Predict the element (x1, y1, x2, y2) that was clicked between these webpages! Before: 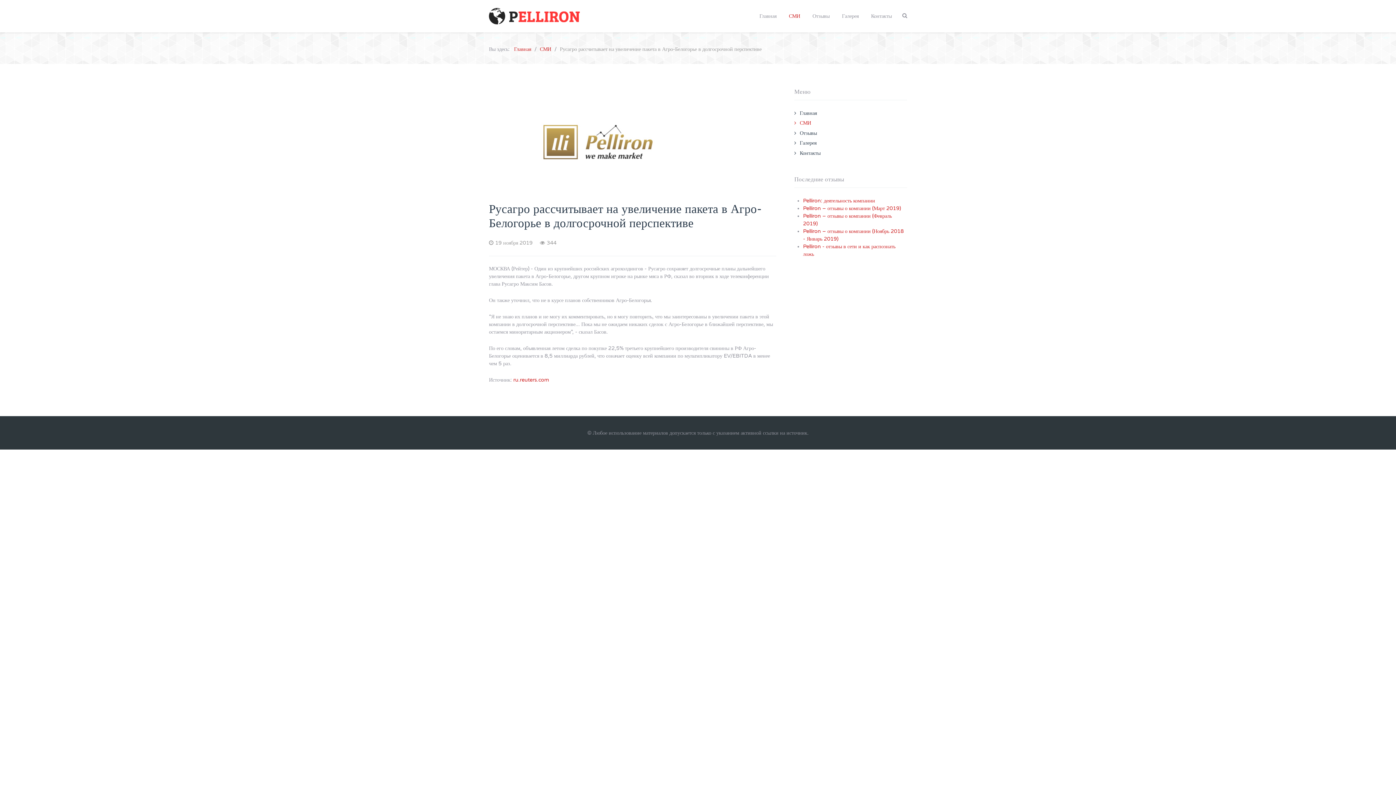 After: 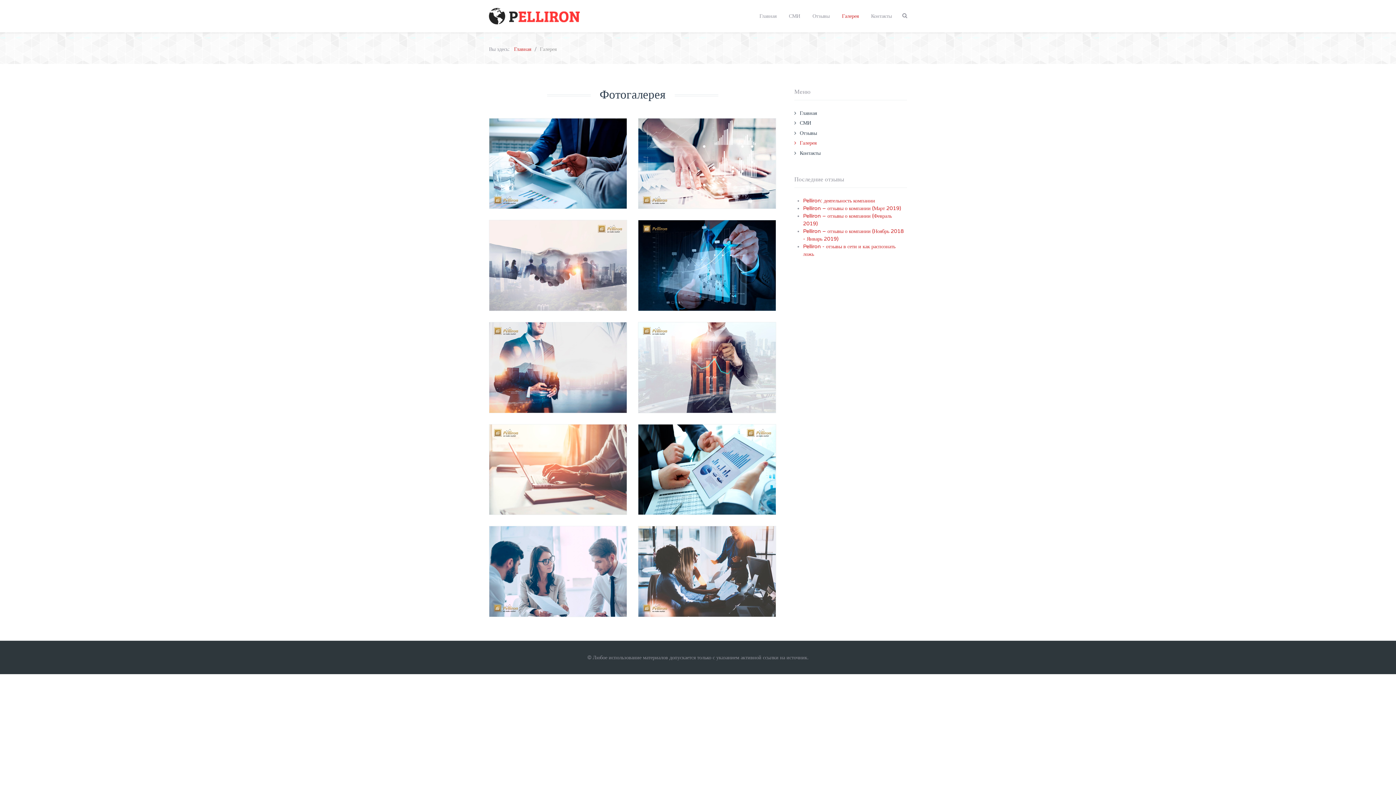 Action: bbox: (794, 139, 907, 146) label: Галерея